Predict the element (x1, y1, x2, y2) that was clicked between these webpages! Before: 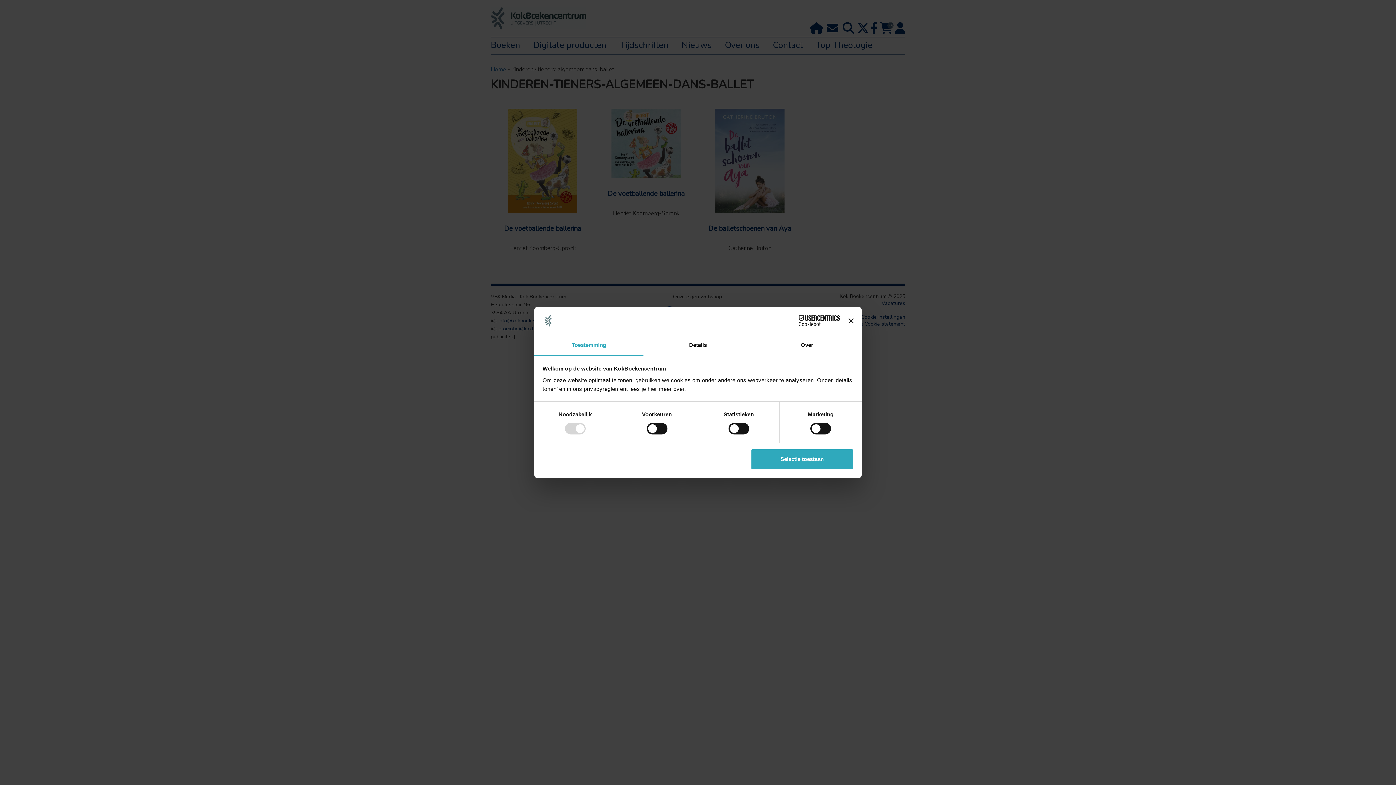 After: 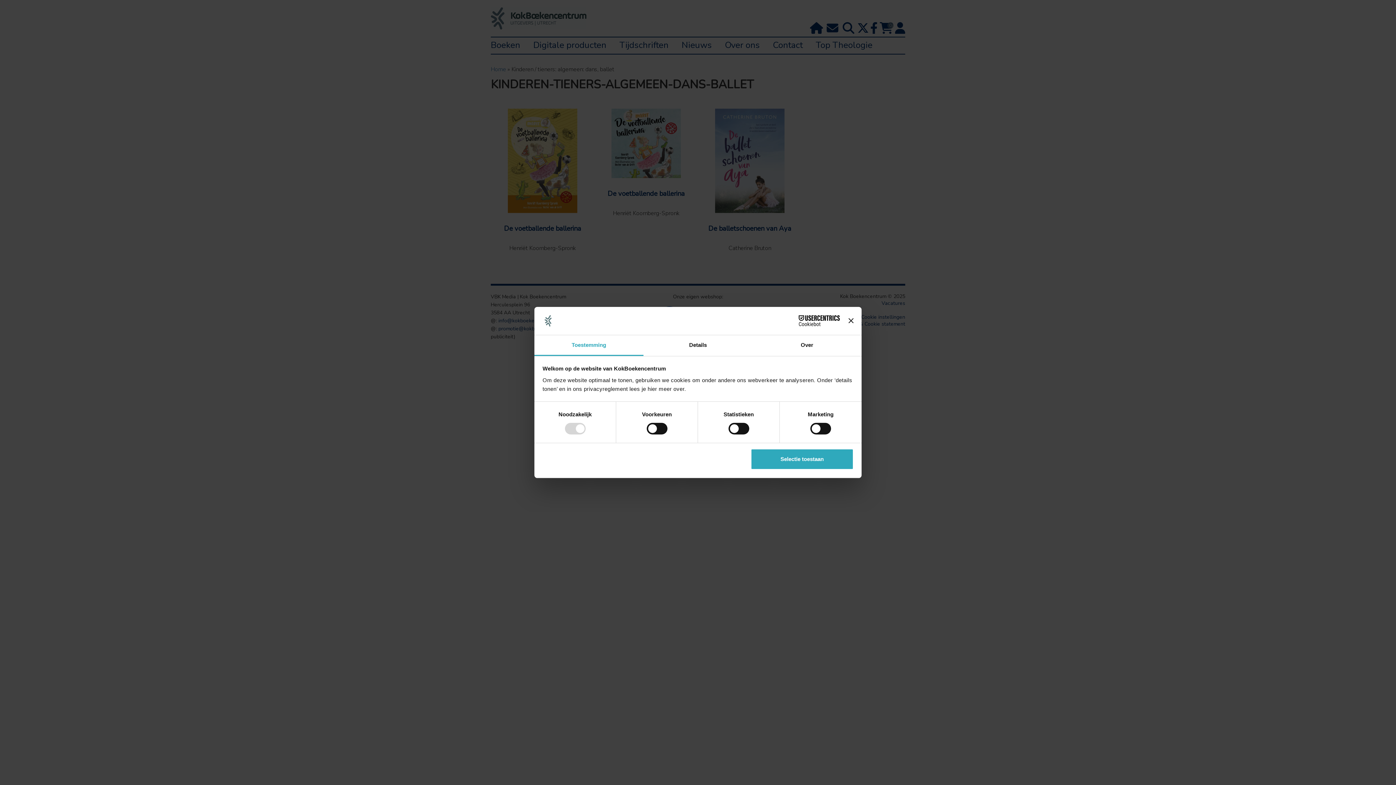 Action: label: Toestemming bbox: (534, 335, 643, 356)